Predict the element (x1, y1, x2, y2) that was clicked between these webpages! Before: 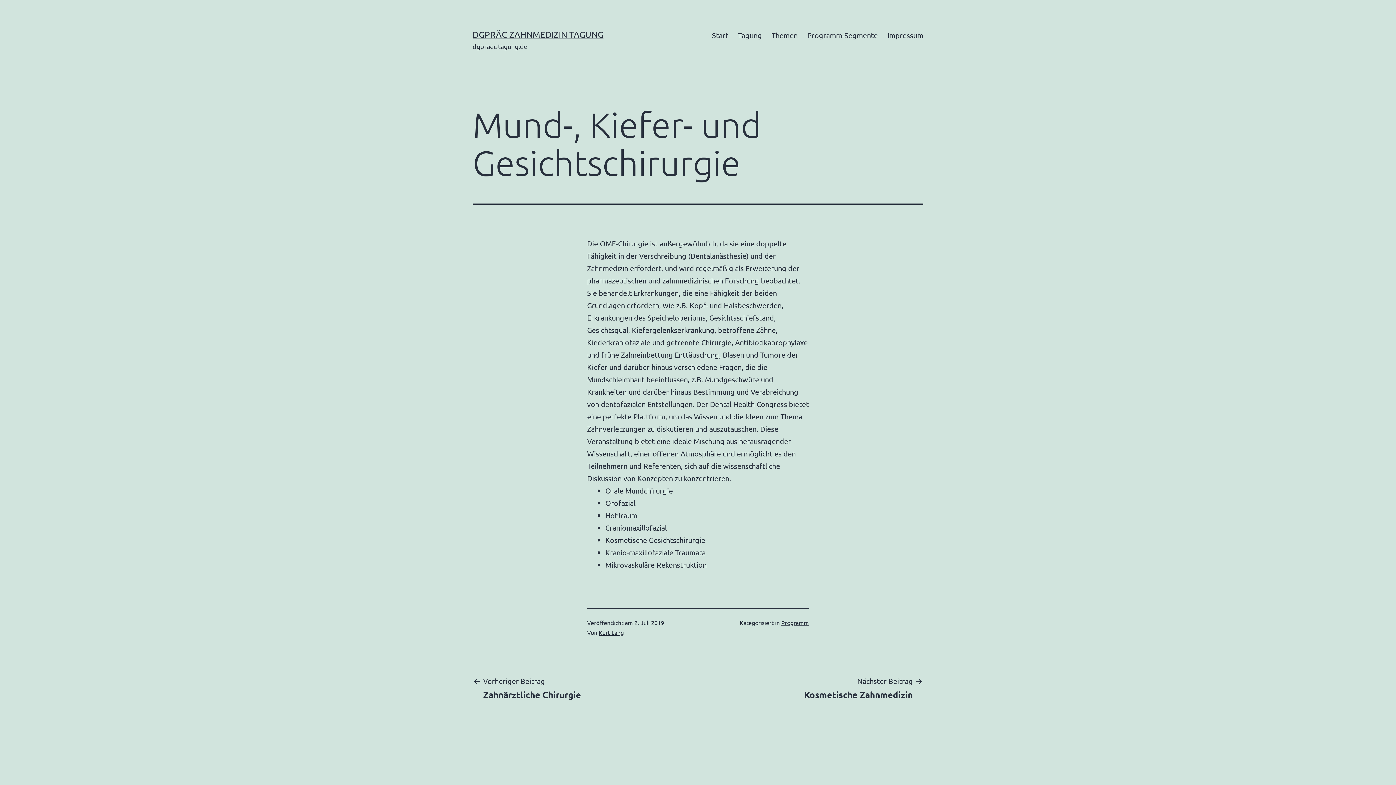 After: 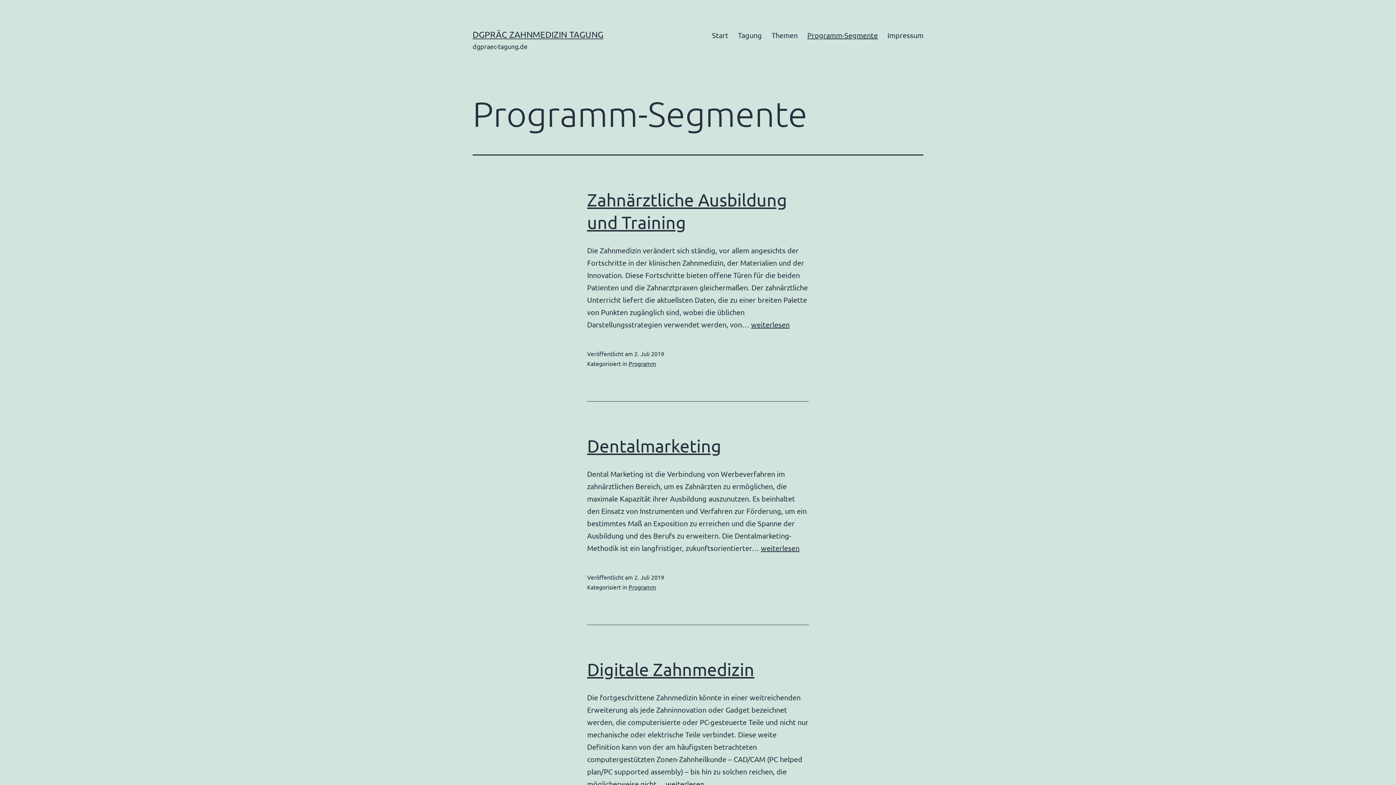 Action: label: Programm-Segmente bbox: (802, 26, 882, 44)